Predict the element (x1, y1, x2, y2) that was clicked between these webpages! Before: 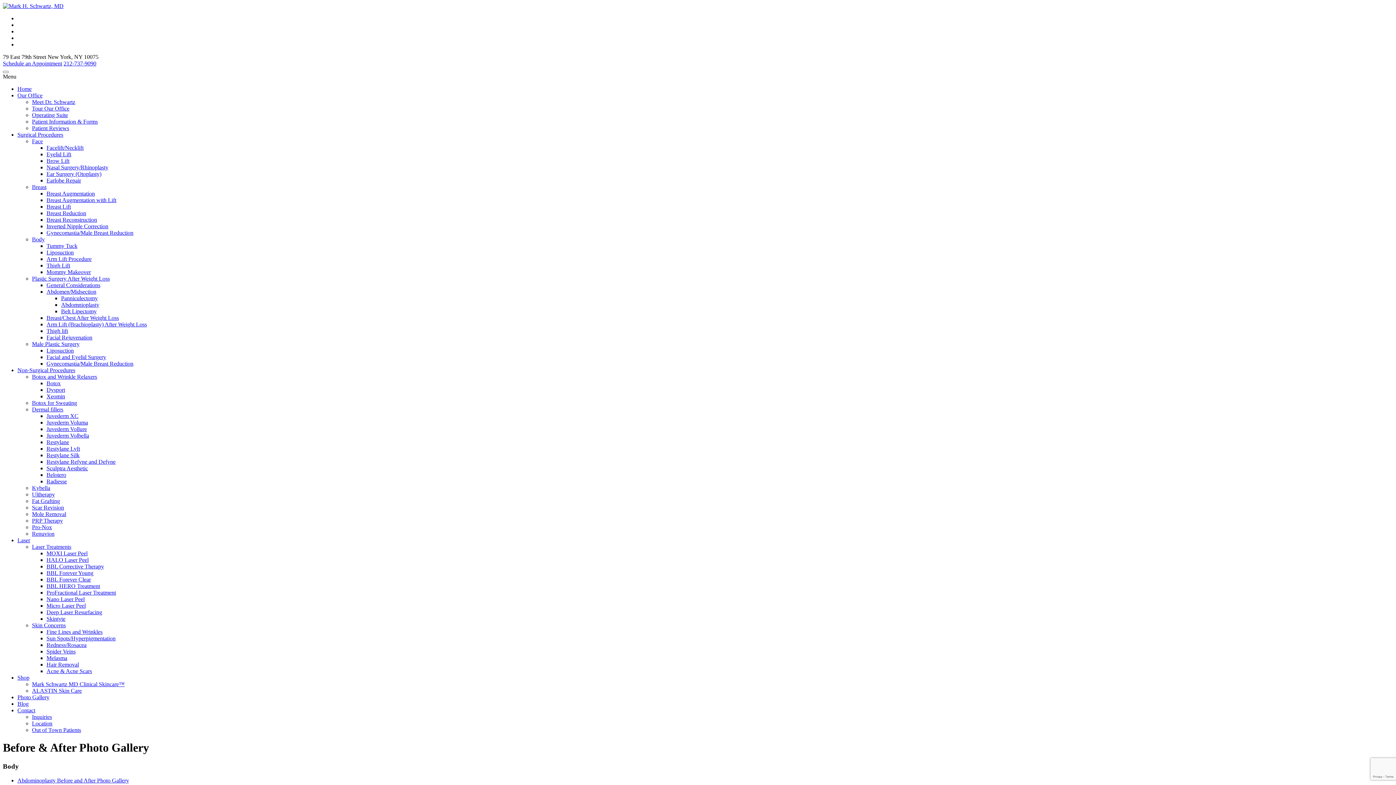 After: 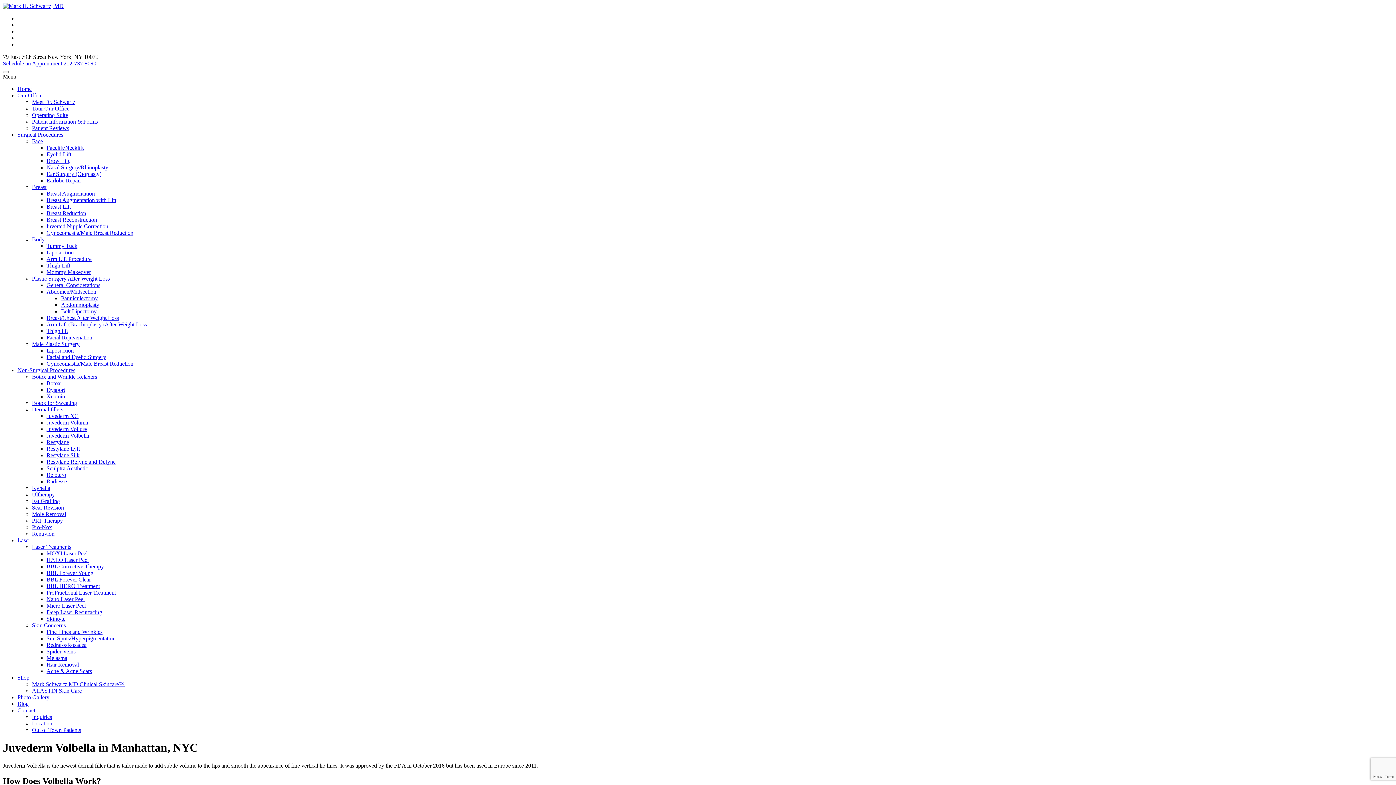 Action: label: Juvederm Volbella bbox: (46, 432, 89, 438)